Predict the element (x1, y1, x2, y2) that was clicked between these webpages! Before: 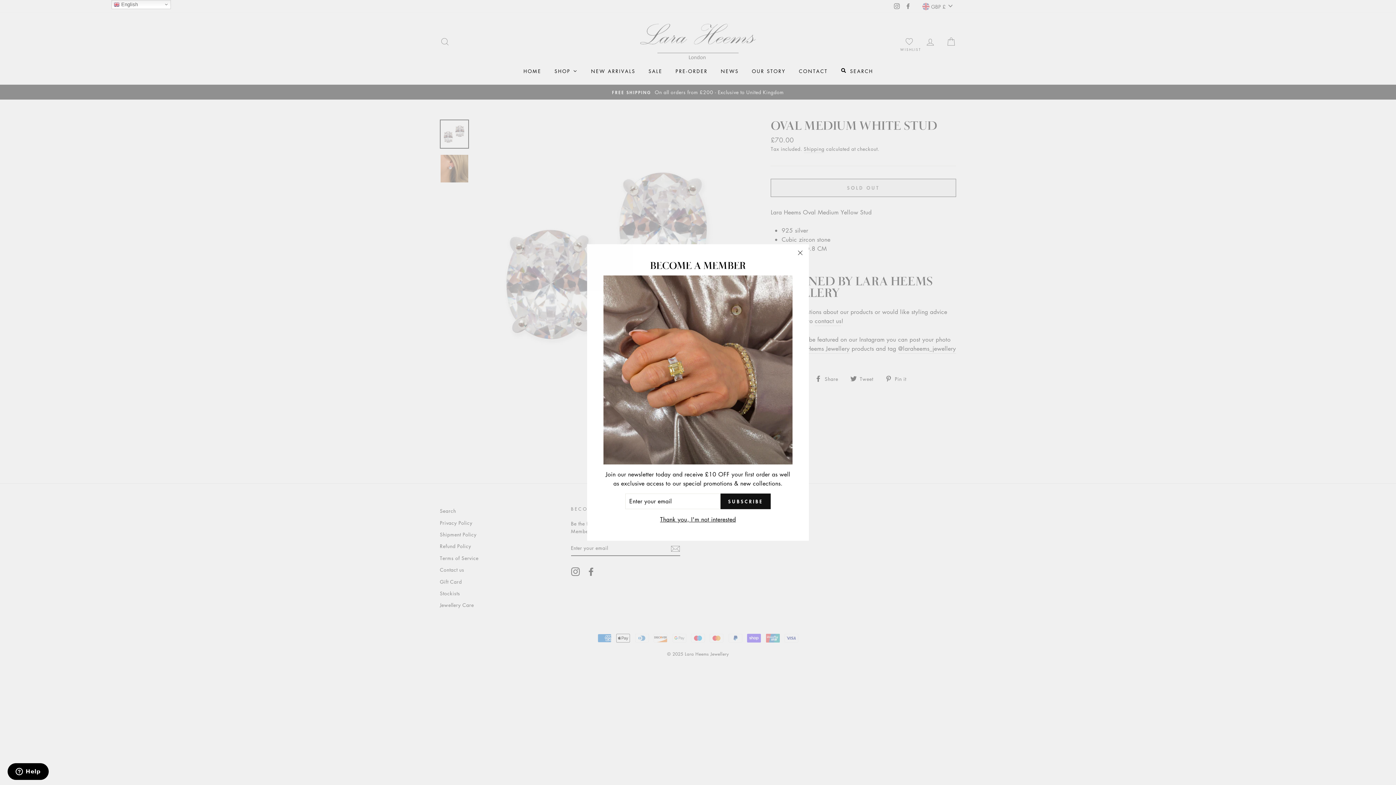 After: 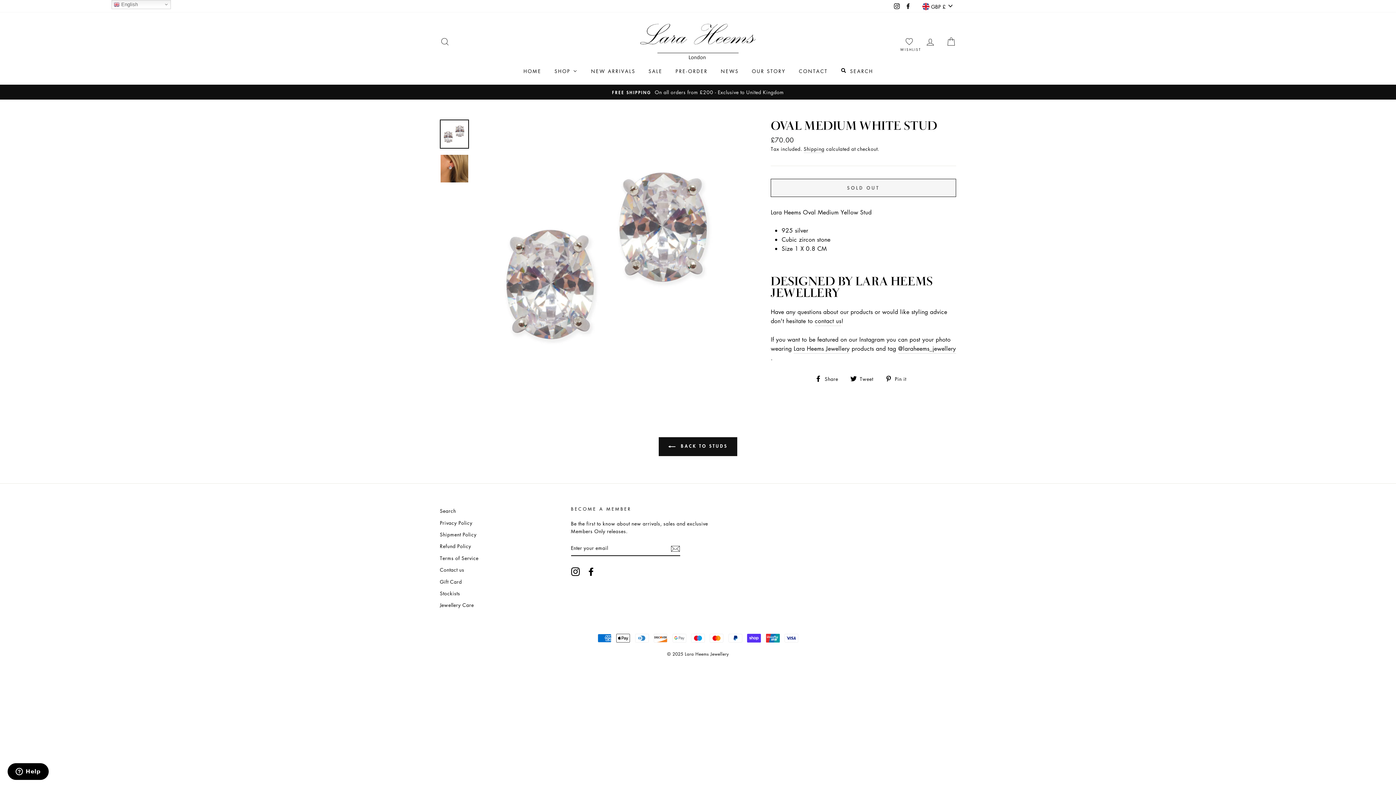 Action: bbox: (658, 514, 738, 524) label: Thank you, I'm not interested